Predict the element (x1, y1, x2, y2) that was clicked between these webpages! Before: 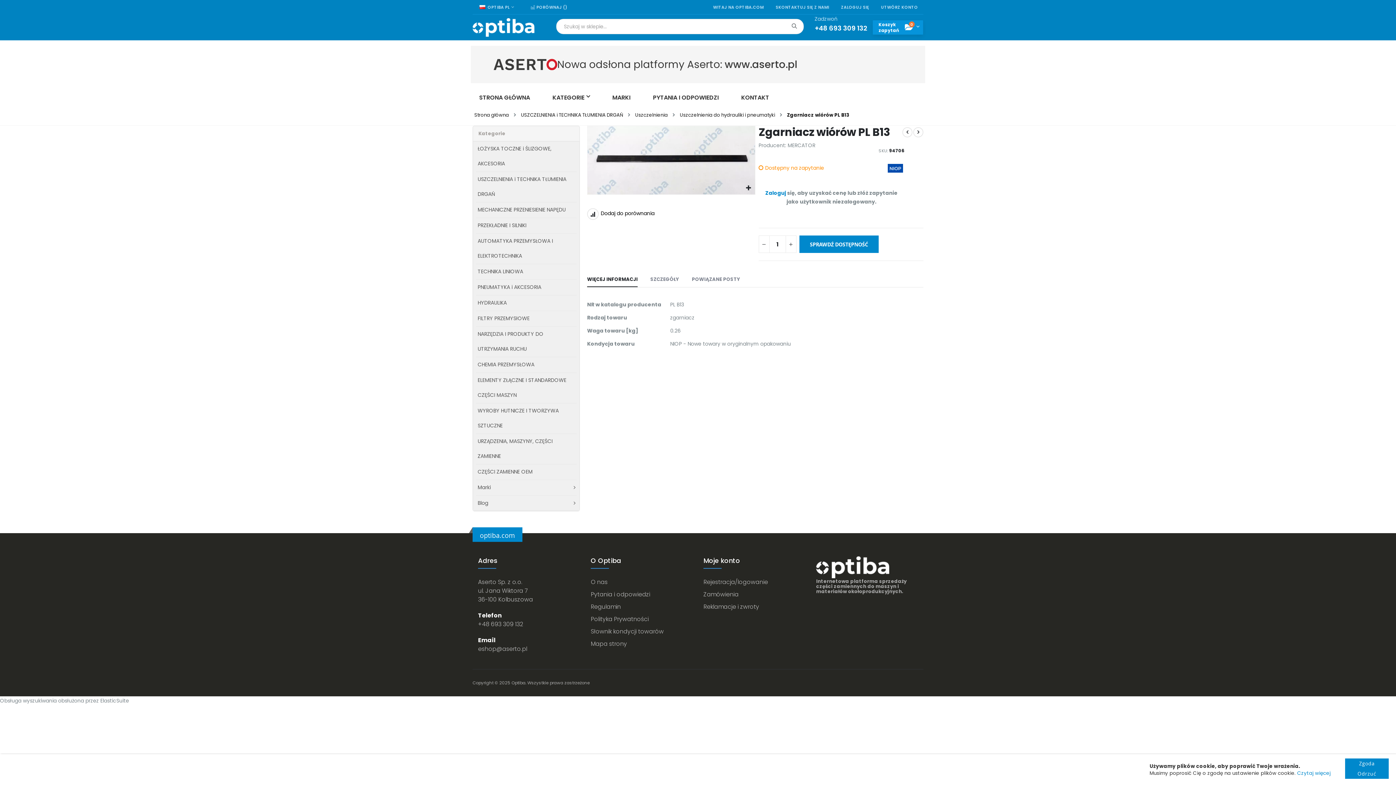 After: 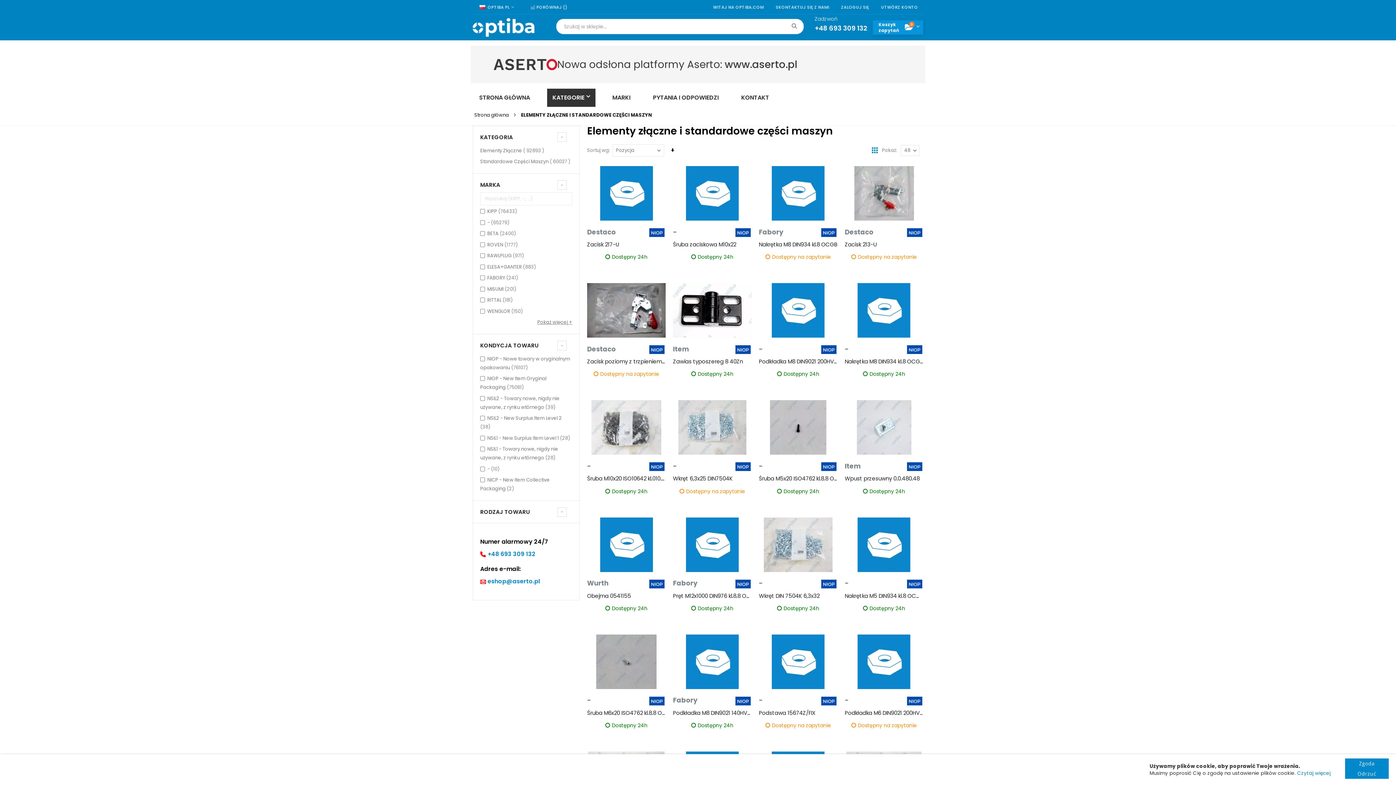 Action: bbox: (476, 372, 576, 402) label: ELEMENTY ZŁĄCZNE I STANDARDOWE CZĘŚCI MASZYN